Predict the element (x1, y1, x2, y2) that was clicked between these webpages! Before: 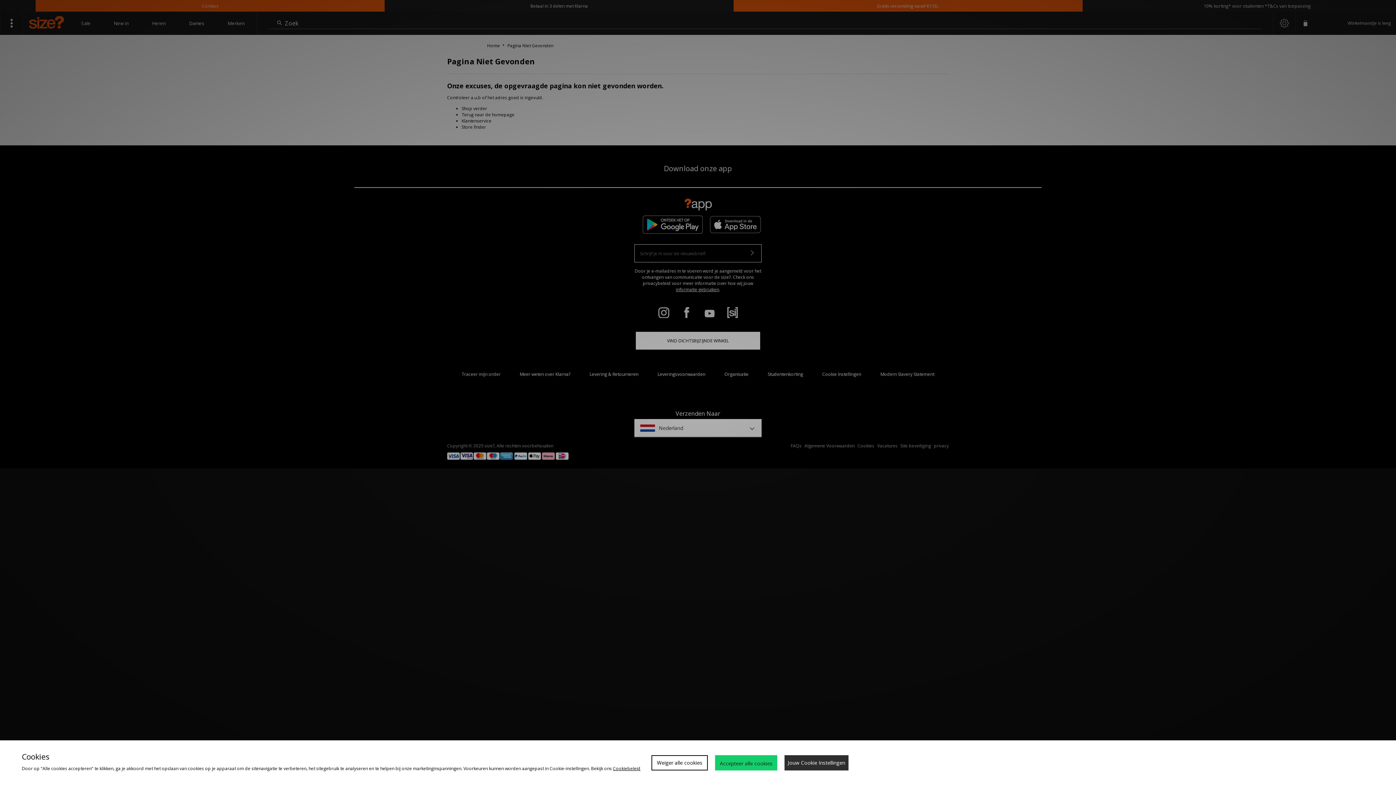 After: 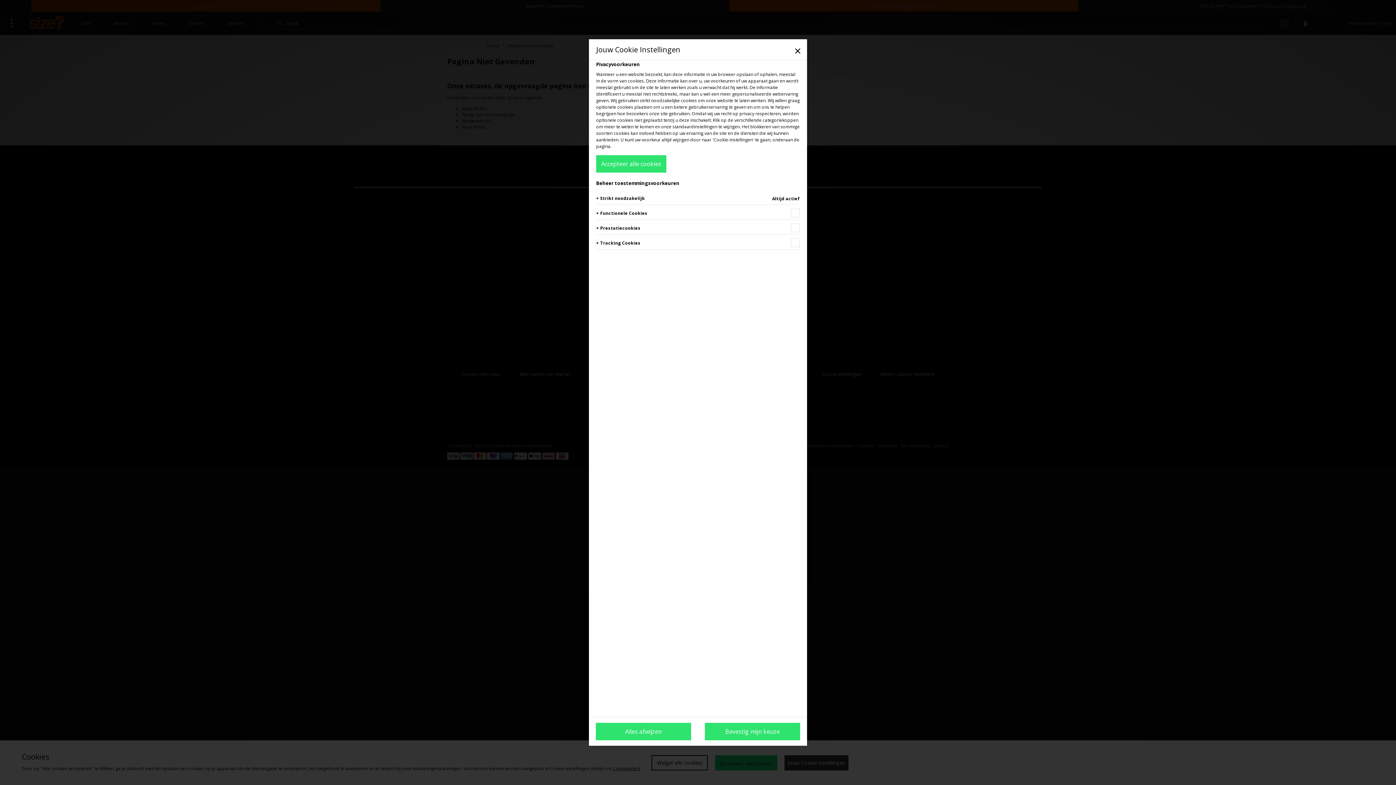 Action: bbox: (784, 755, 848, 770) label: Jouw Cookie Instellingen